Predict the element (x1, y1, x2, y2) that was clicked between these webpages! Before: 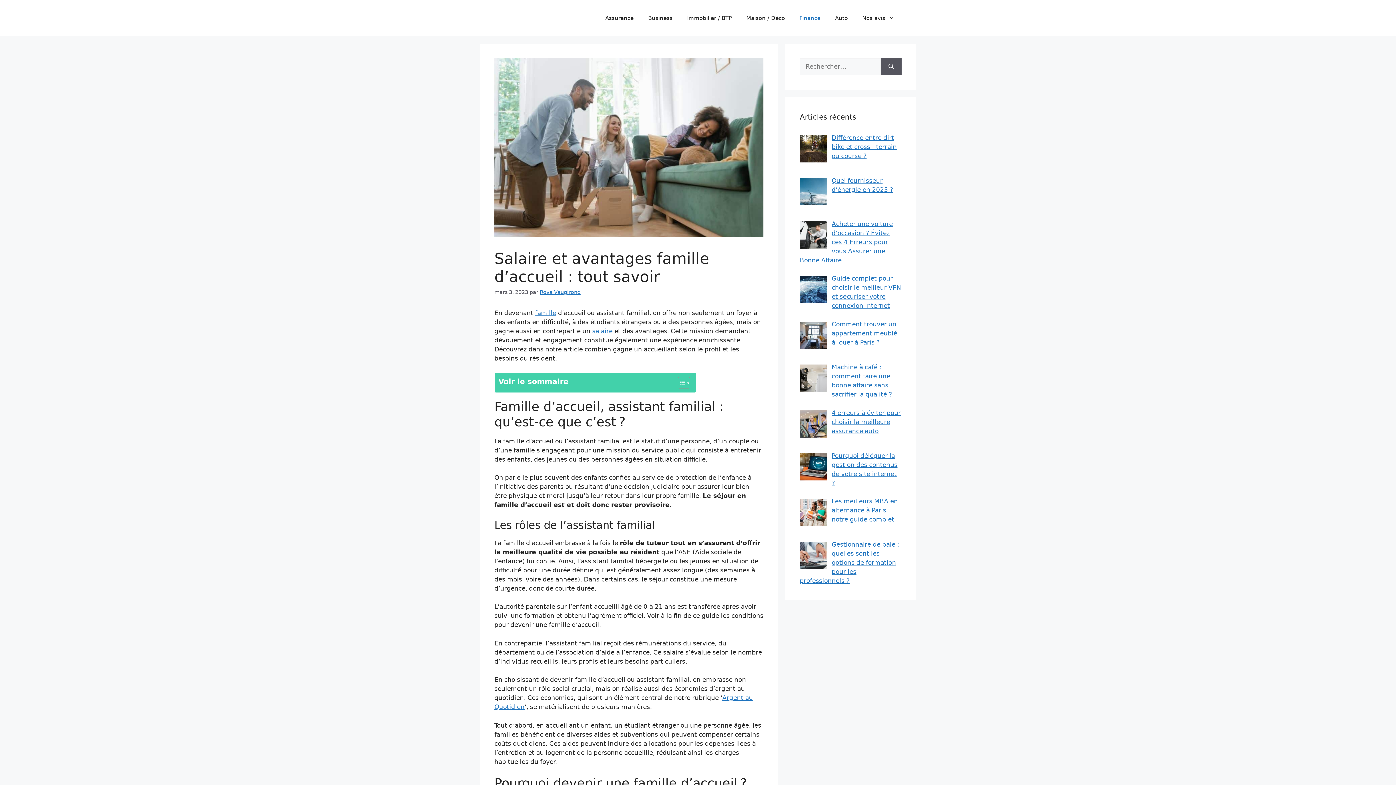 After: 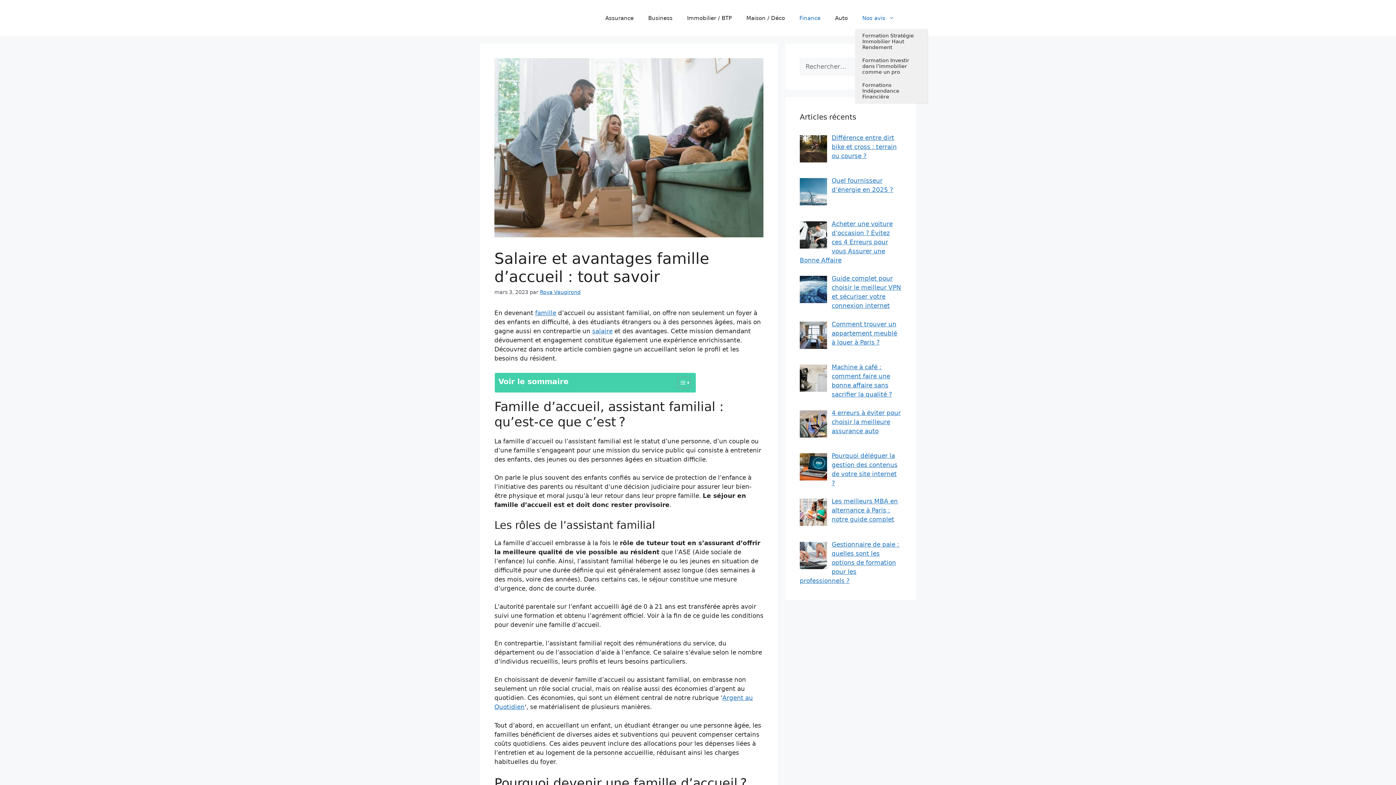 Action: label: Nos avis bbox: (855, 7, 901, 29)